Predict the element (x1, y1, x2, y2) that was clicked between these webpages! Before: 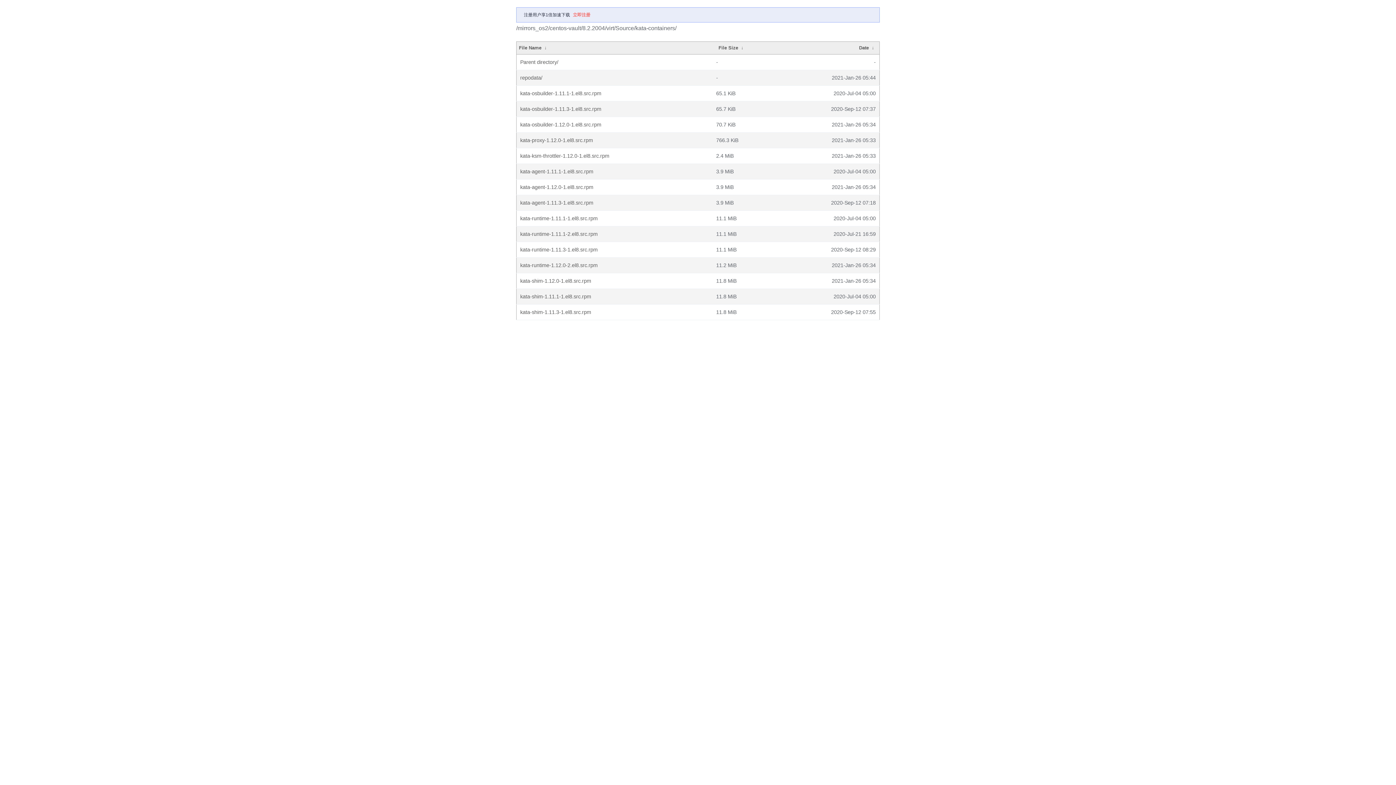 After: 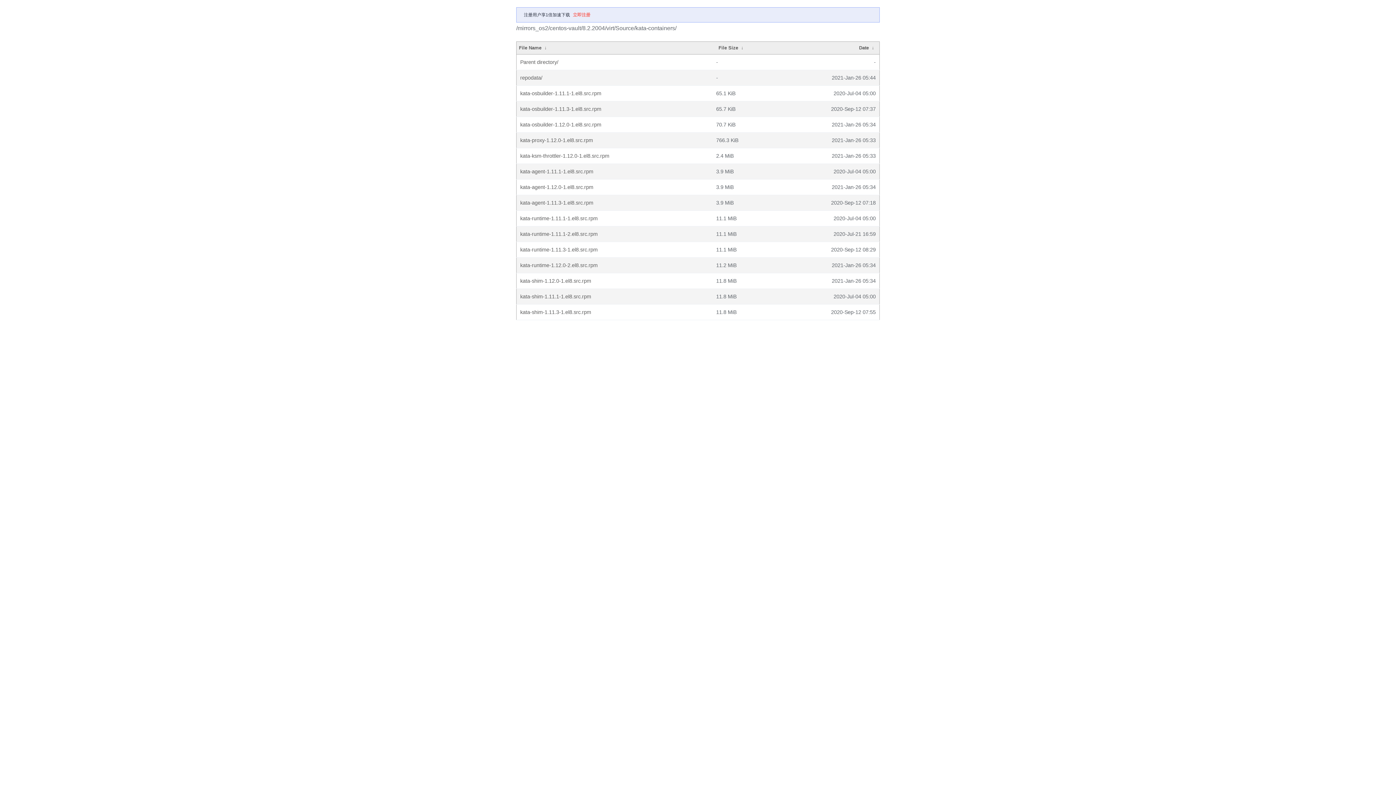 Action: label: File Size bbox: (718, 45, 738, 50)